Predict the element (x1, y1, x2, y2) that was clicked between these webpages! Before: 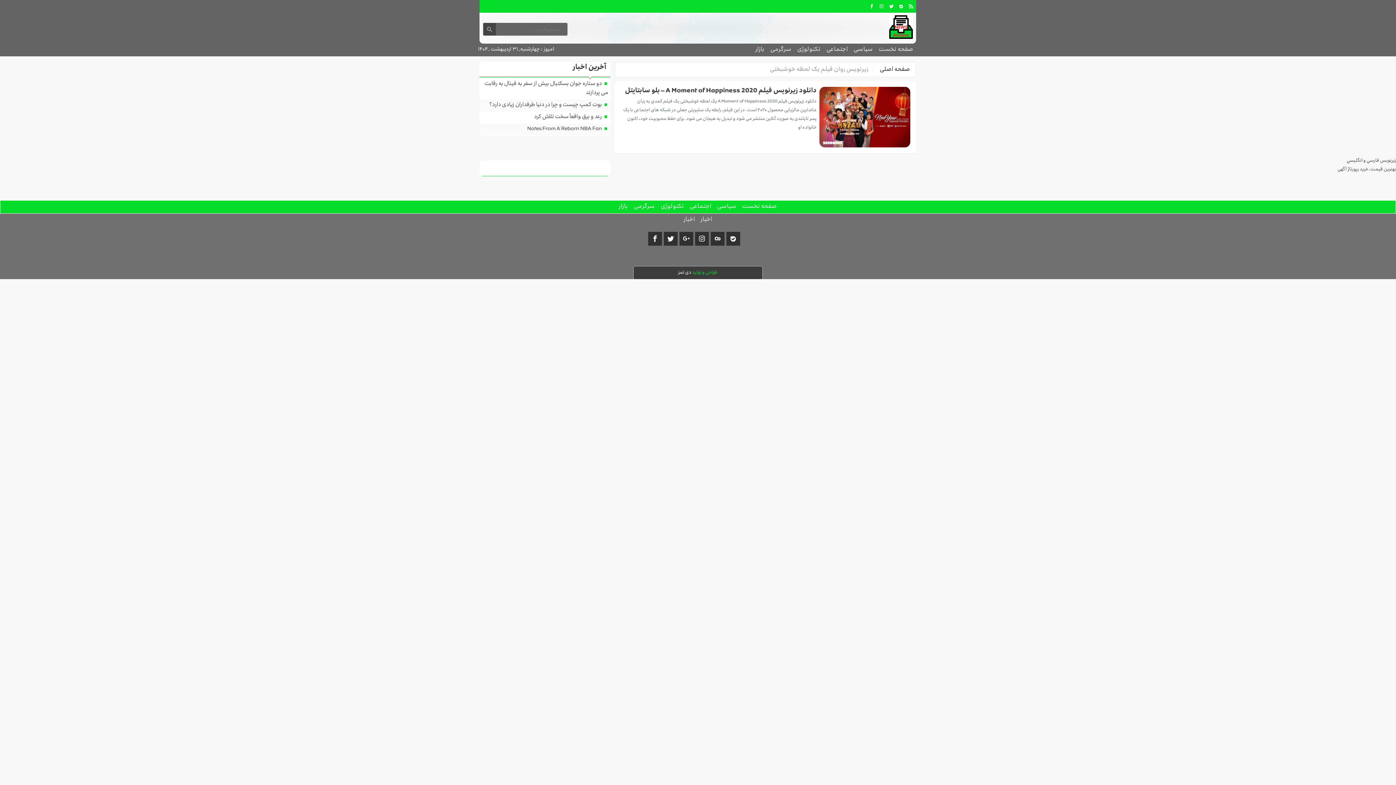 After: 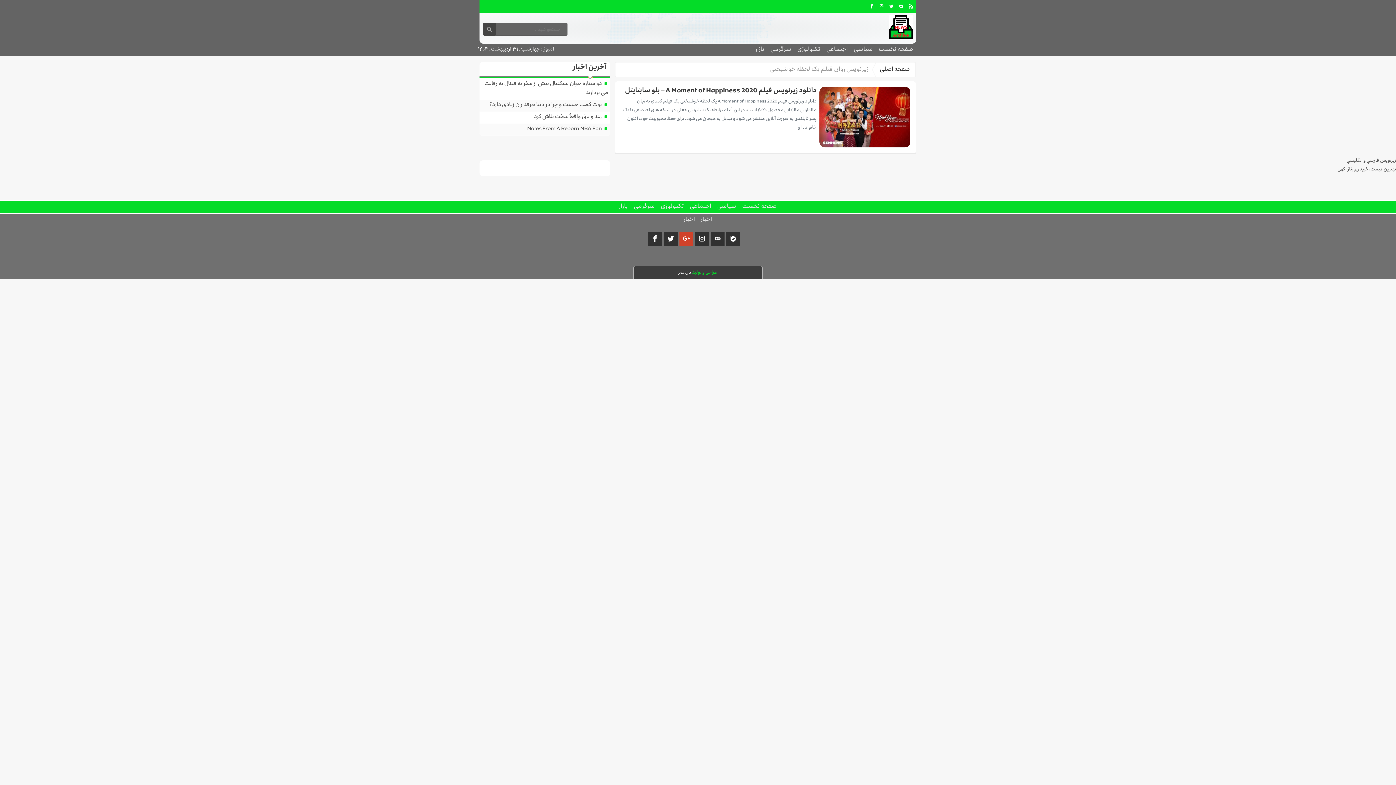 Action: bbox: (679, 231, 693, 245)